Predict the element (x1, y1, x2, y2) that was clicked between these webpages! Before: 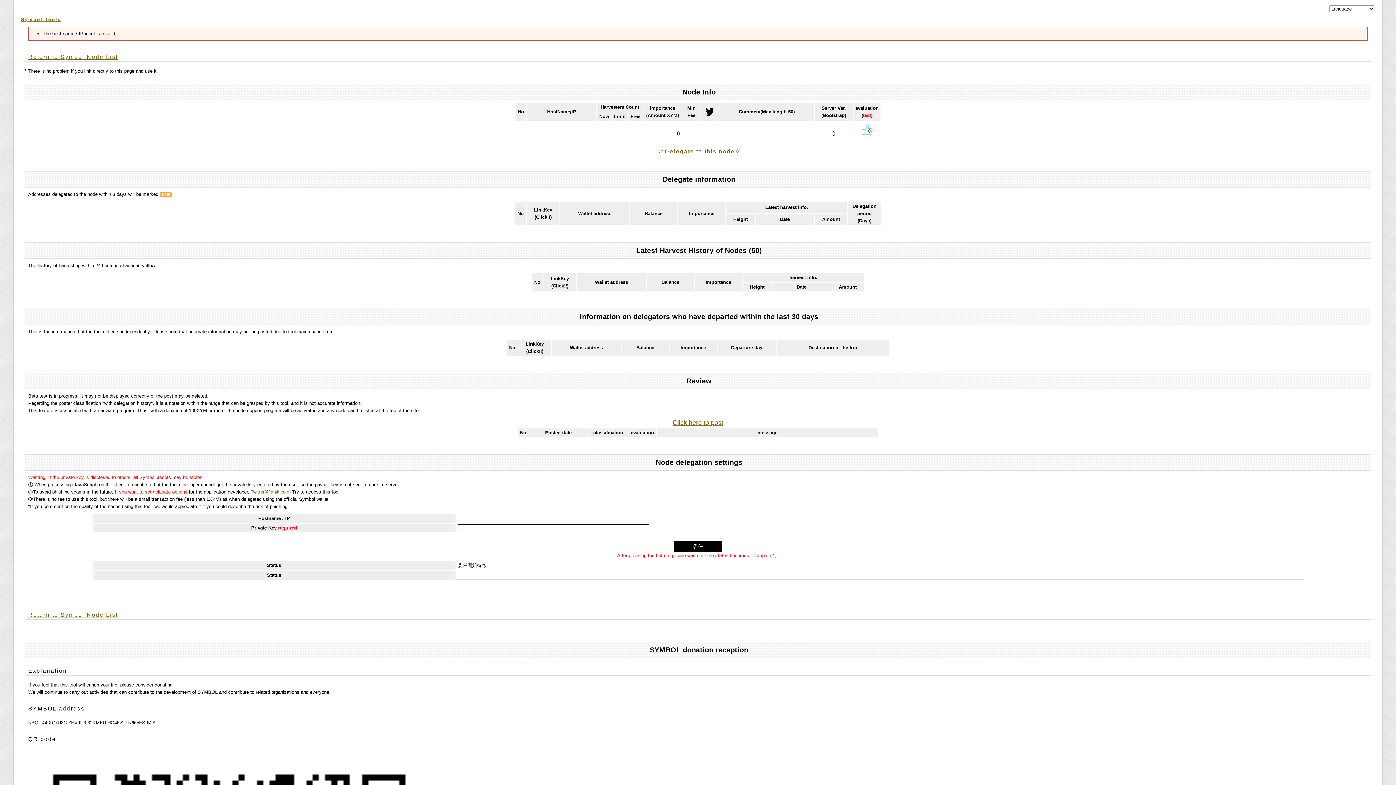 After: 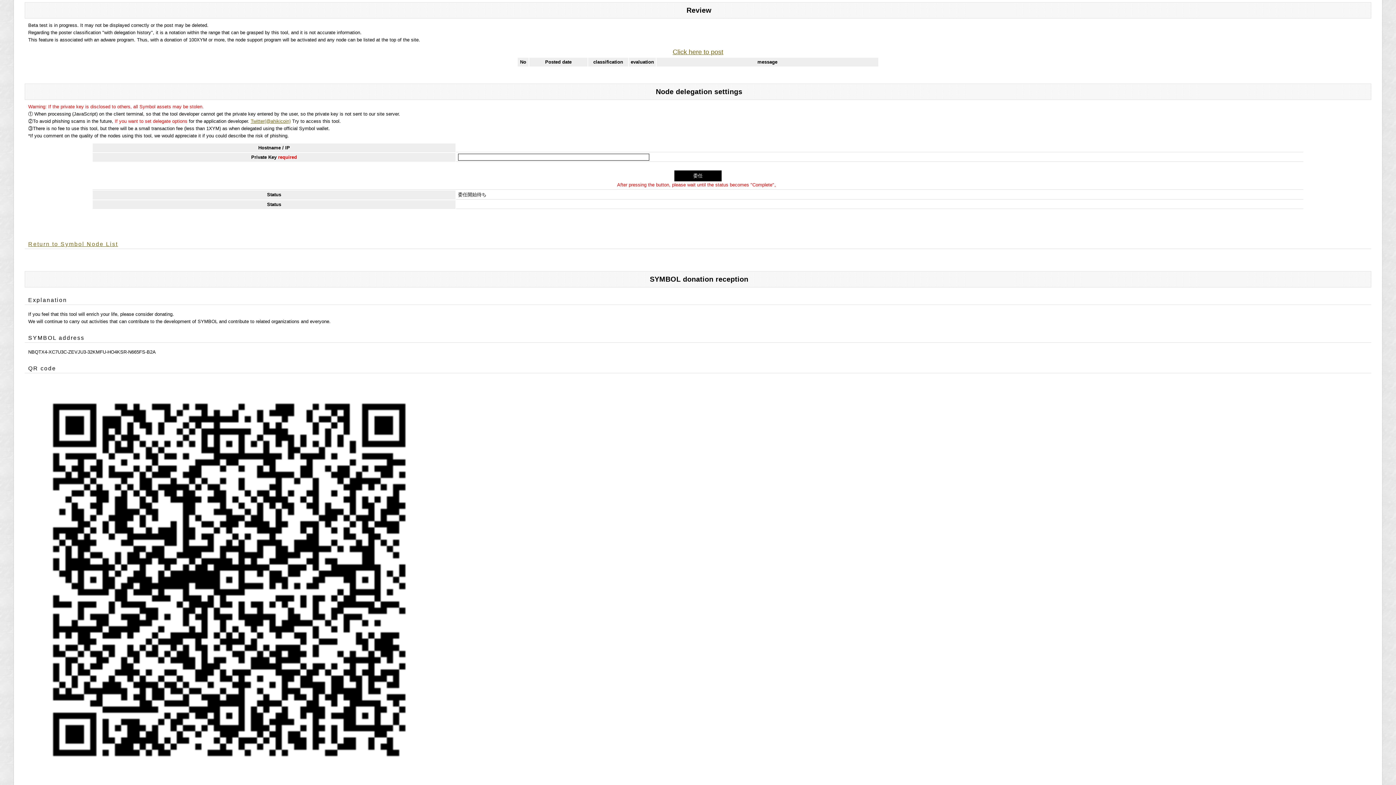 Action: bbox: (861, 126, 872, 132) label: 0